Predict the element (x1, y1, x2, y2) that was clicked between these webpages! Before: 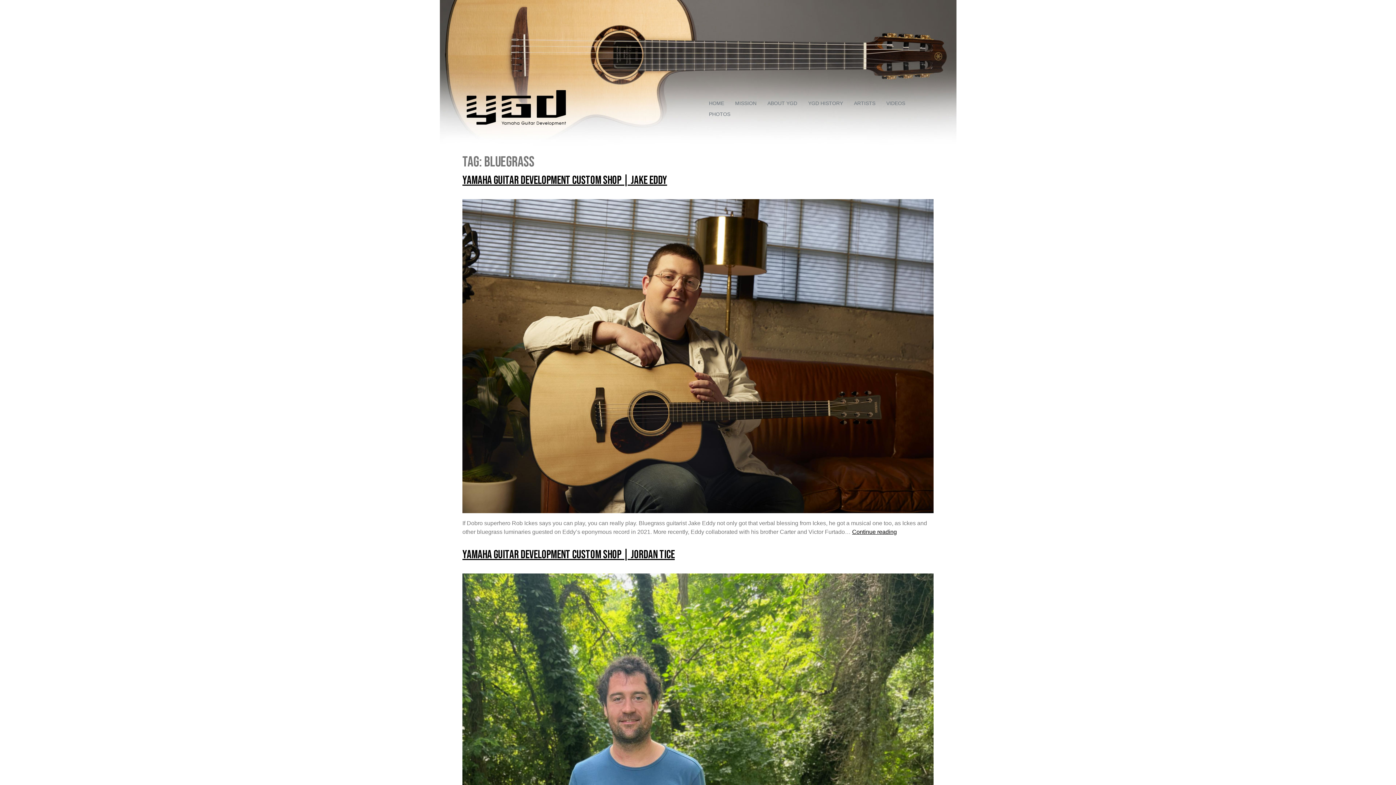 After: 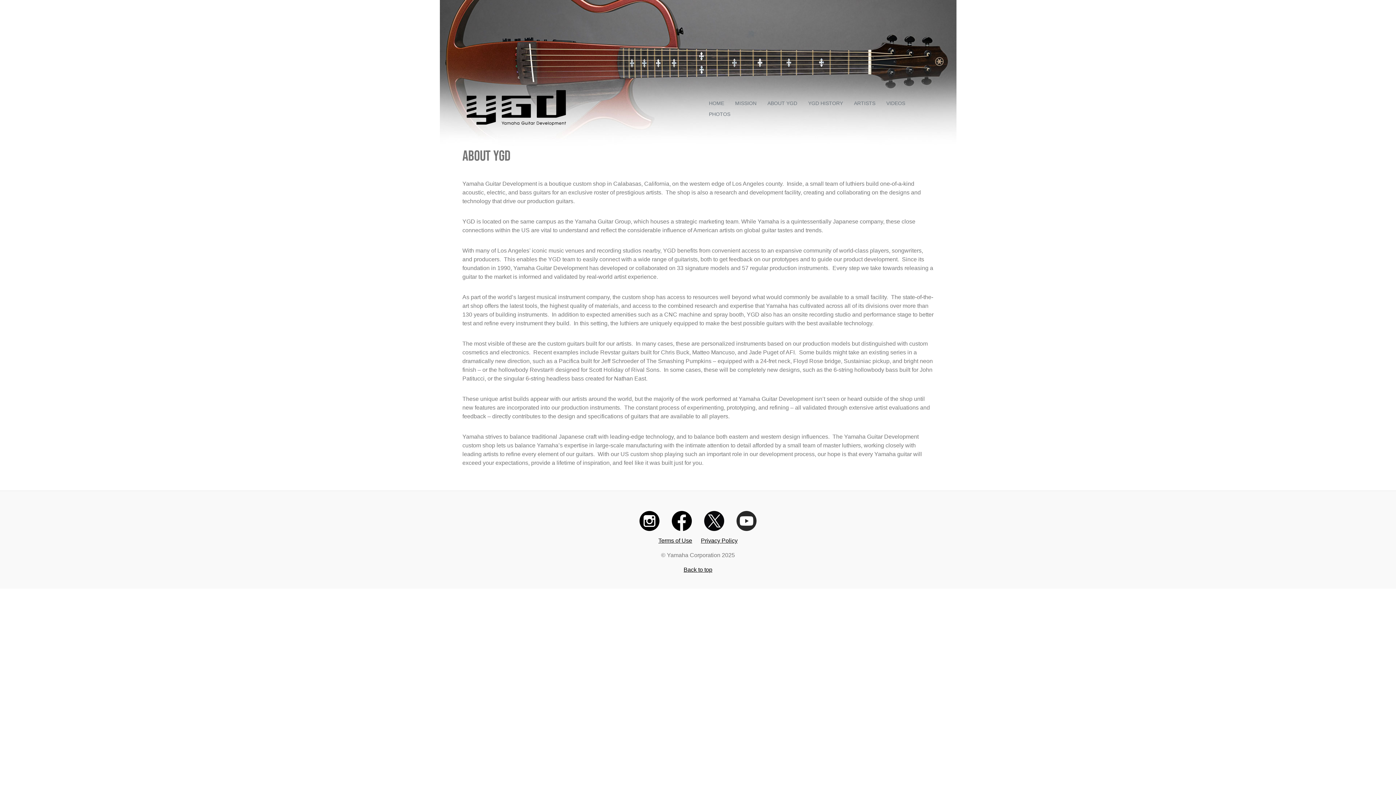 Action: label: ABOUT YGD bbox: (764, 97, 800, 108)